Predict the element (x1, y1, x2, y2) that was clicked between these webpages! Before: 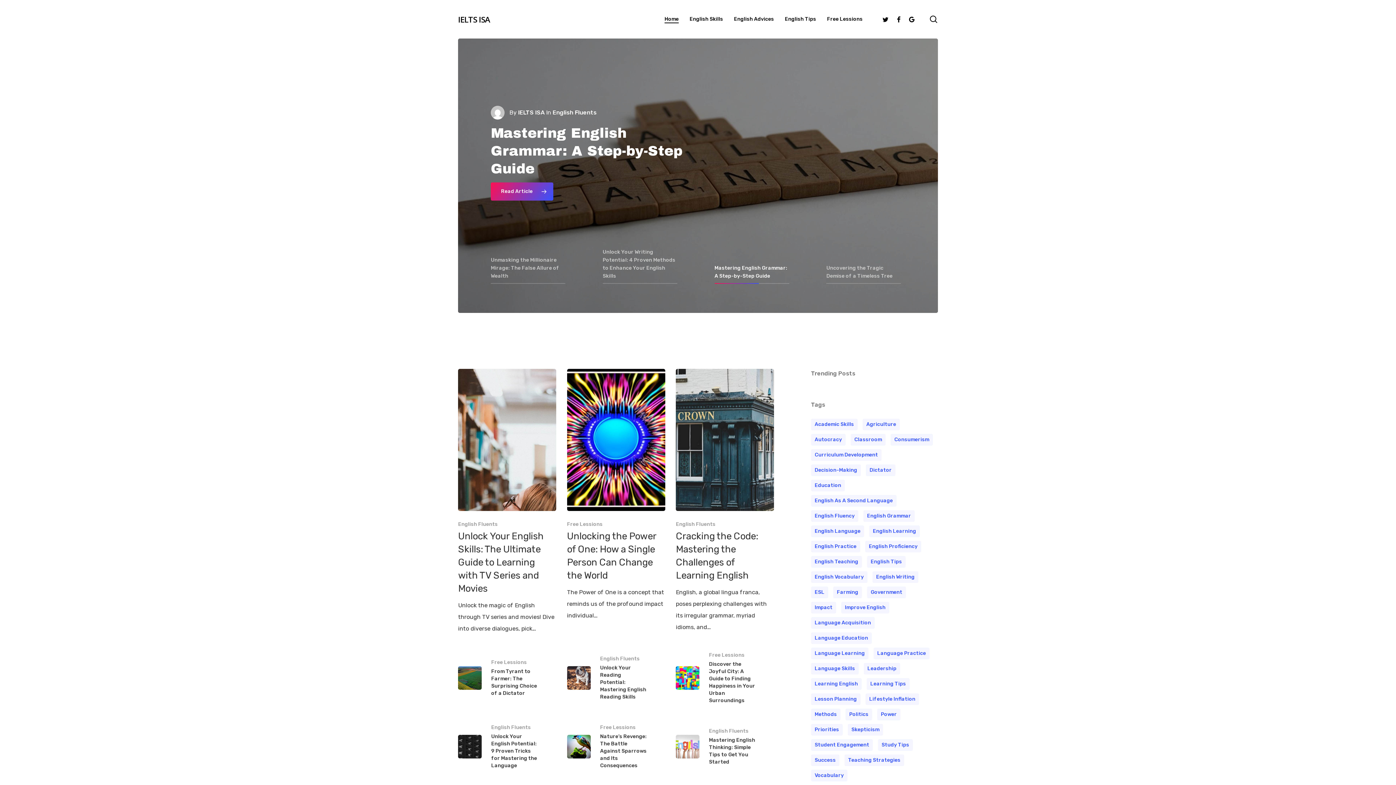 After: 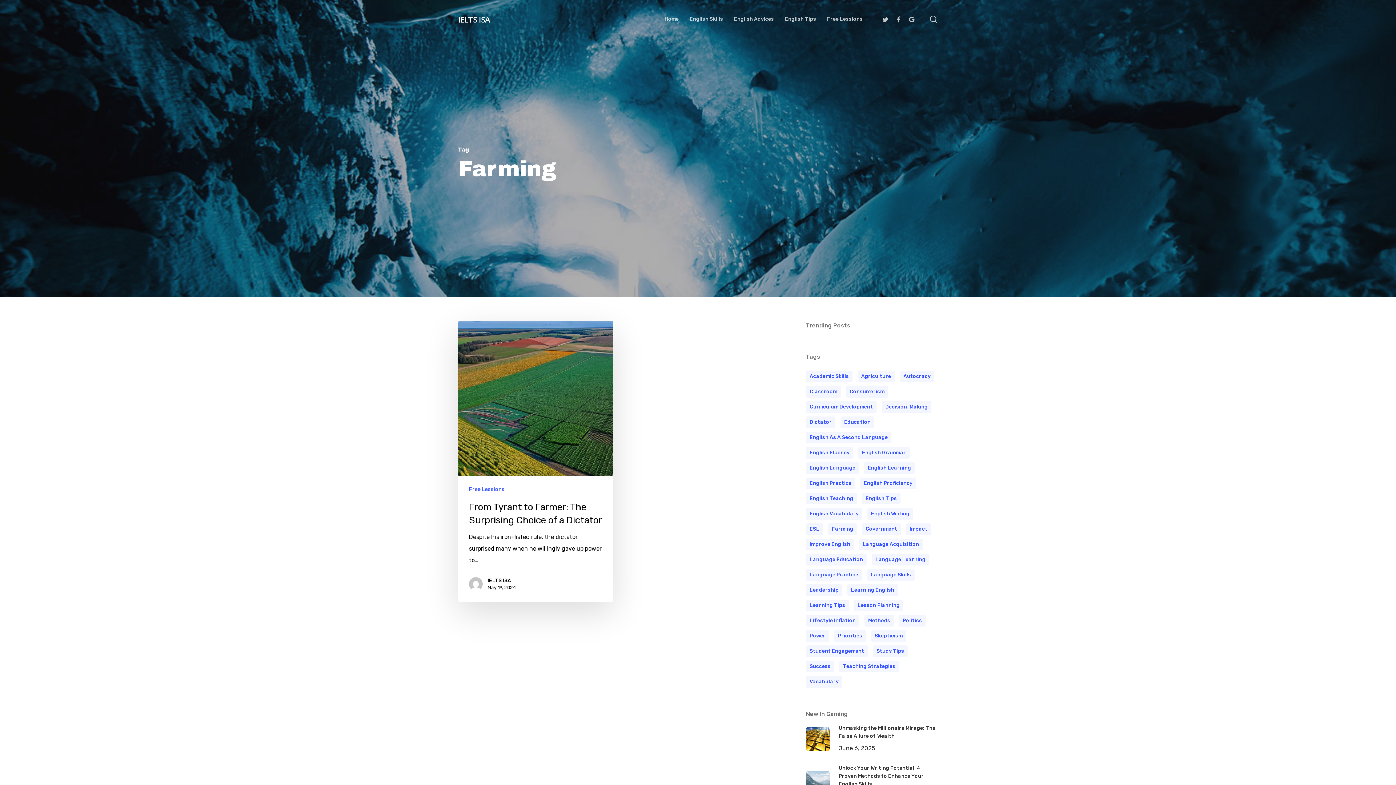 Action: label: Farming (1 item) bbox: (833, 586, 862, 598)